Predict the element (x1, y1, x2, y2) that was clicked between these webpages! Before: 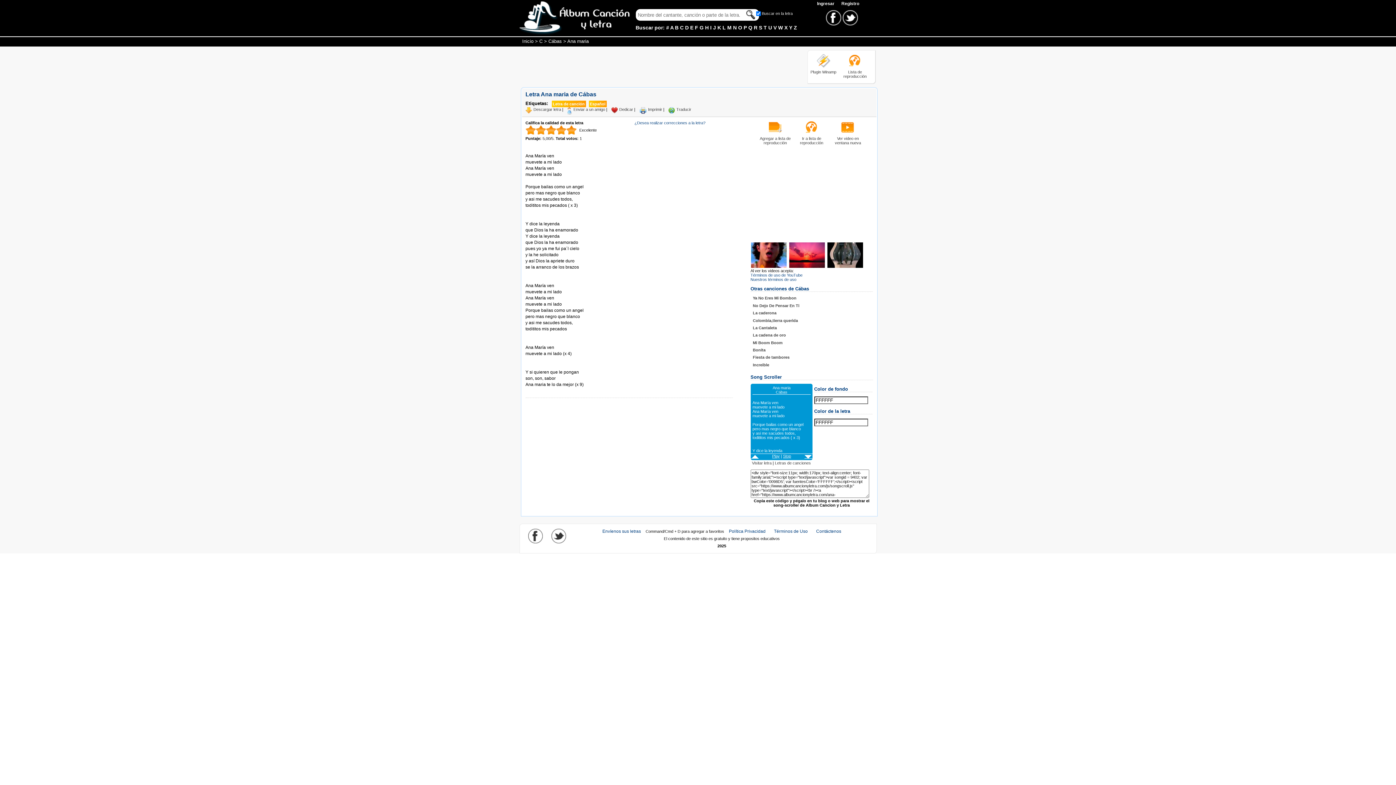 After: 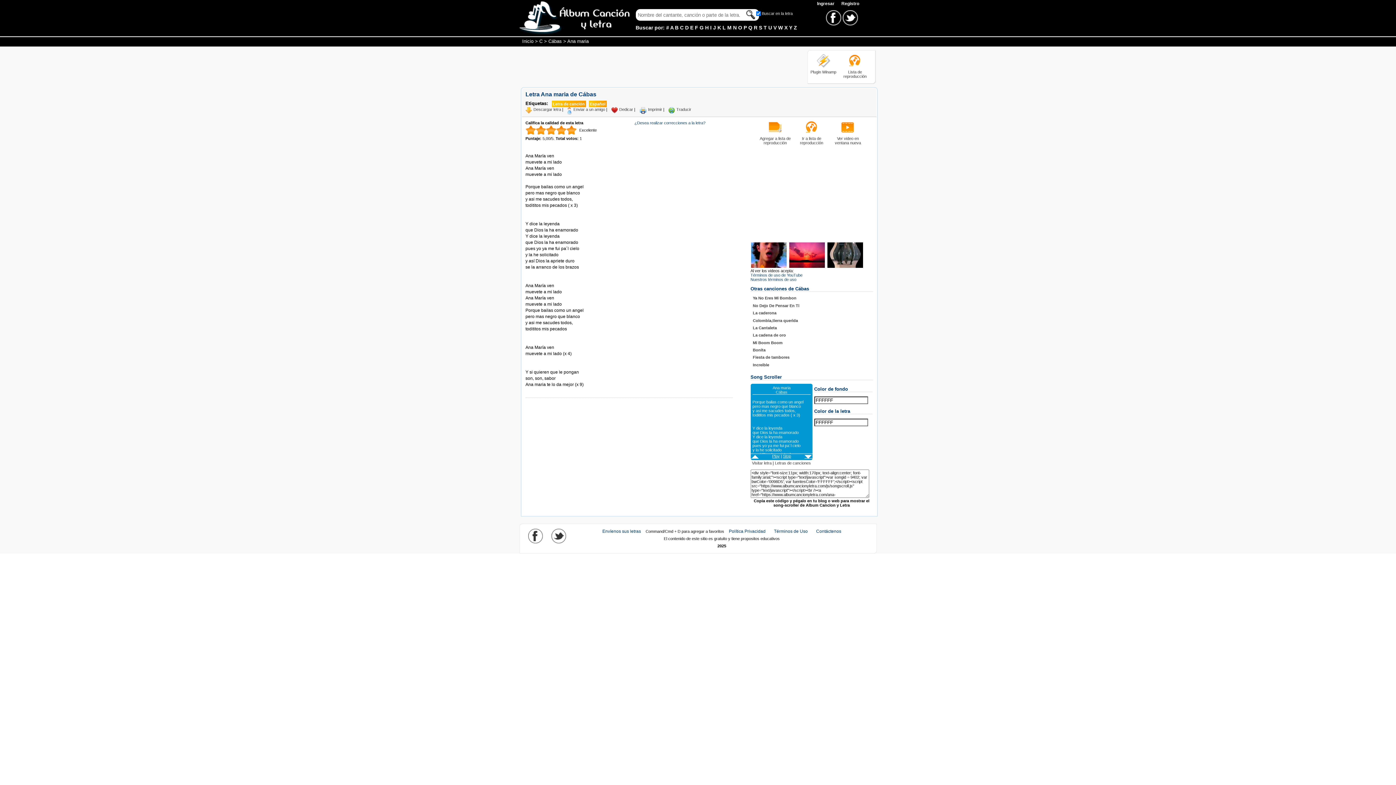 Action: bbox: (525, 364, 588, 368) label: Tomado de AlbumCancionYLetra.com